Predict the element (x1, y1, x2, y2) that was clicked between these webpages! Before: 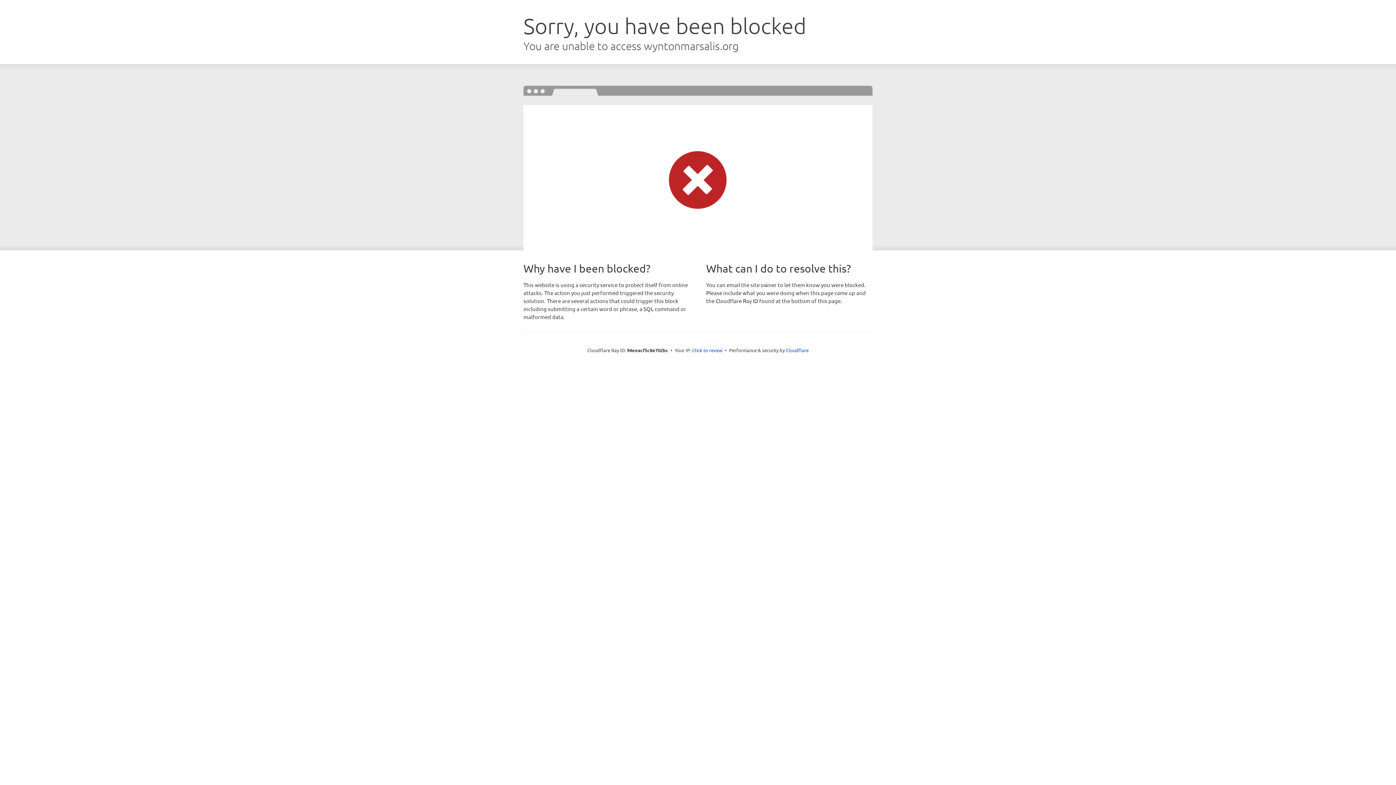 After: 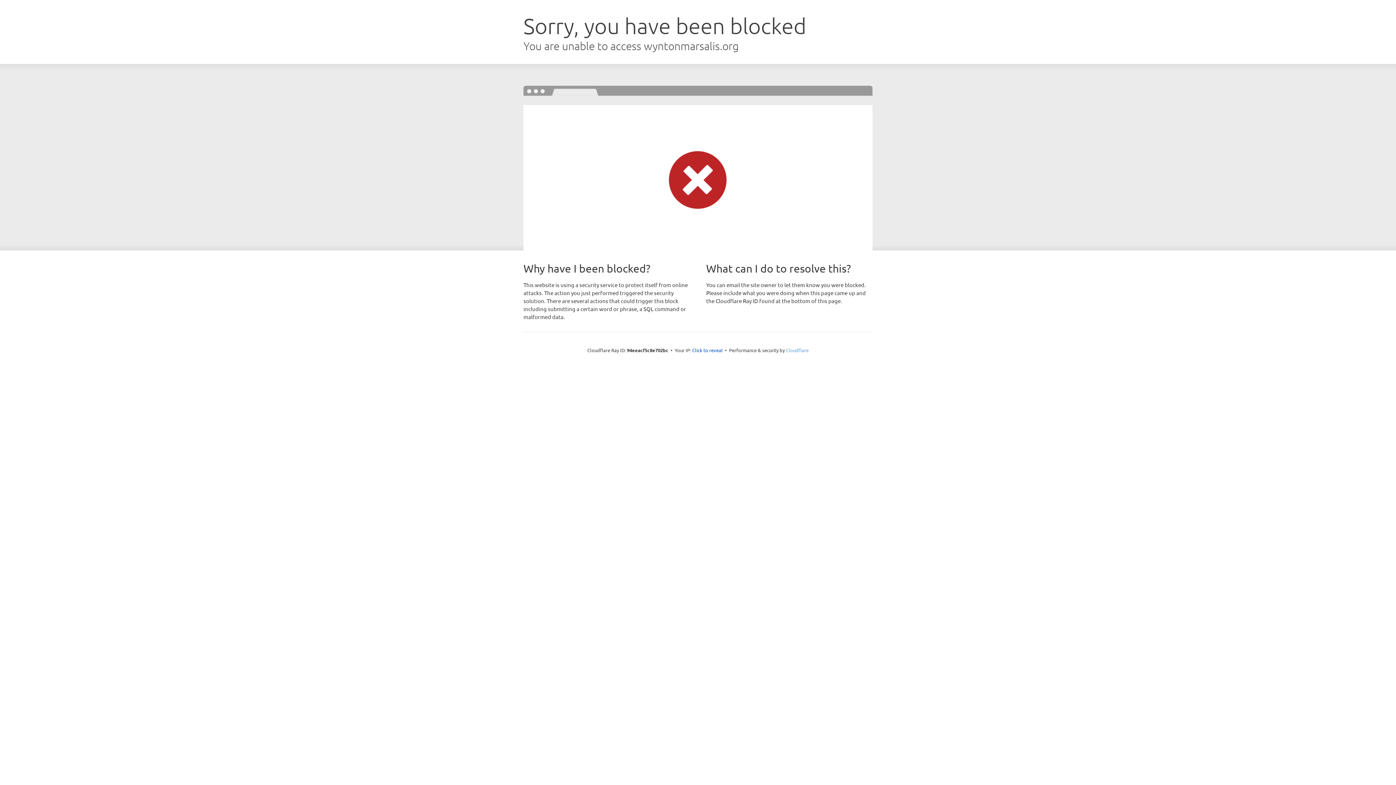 Action: label: Cloudflare bbox: (786, 347, 808, 353)